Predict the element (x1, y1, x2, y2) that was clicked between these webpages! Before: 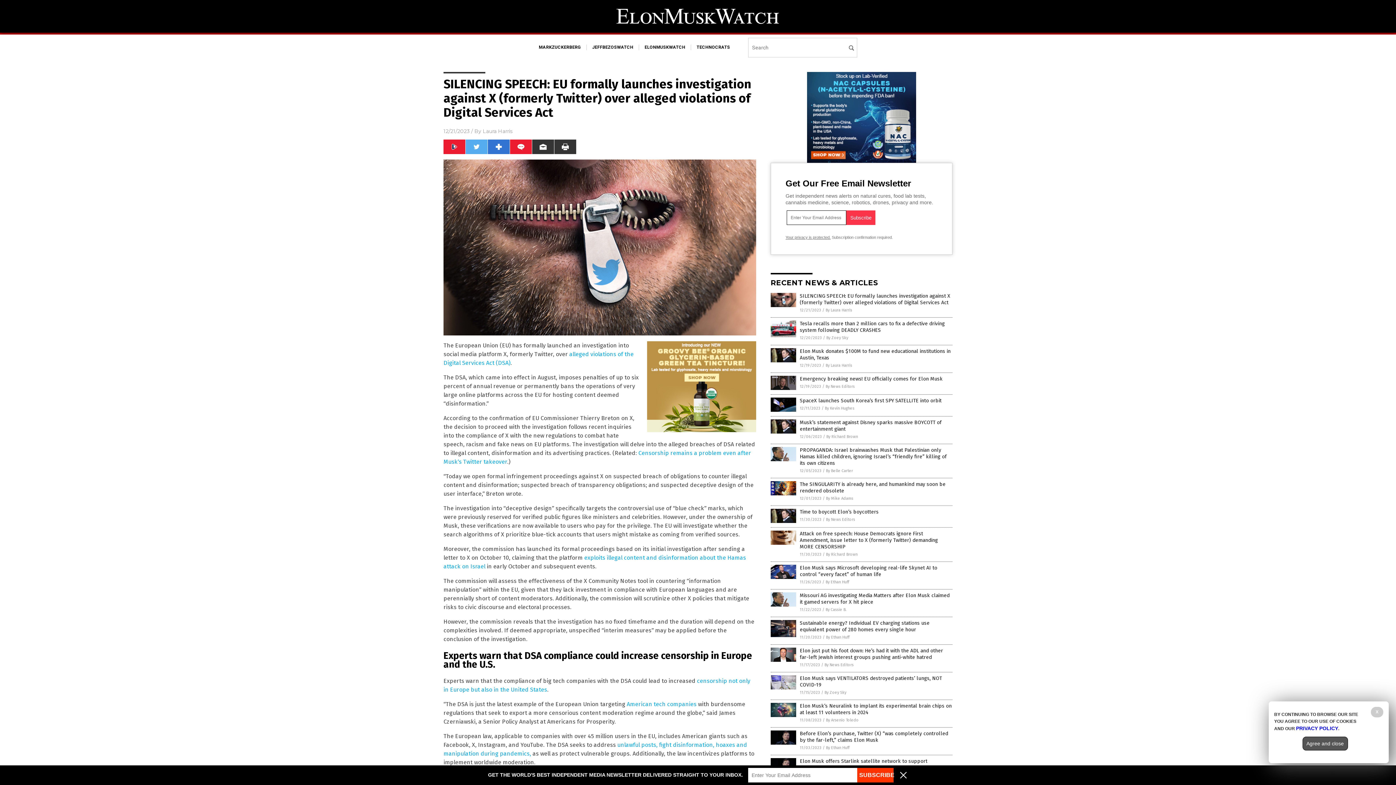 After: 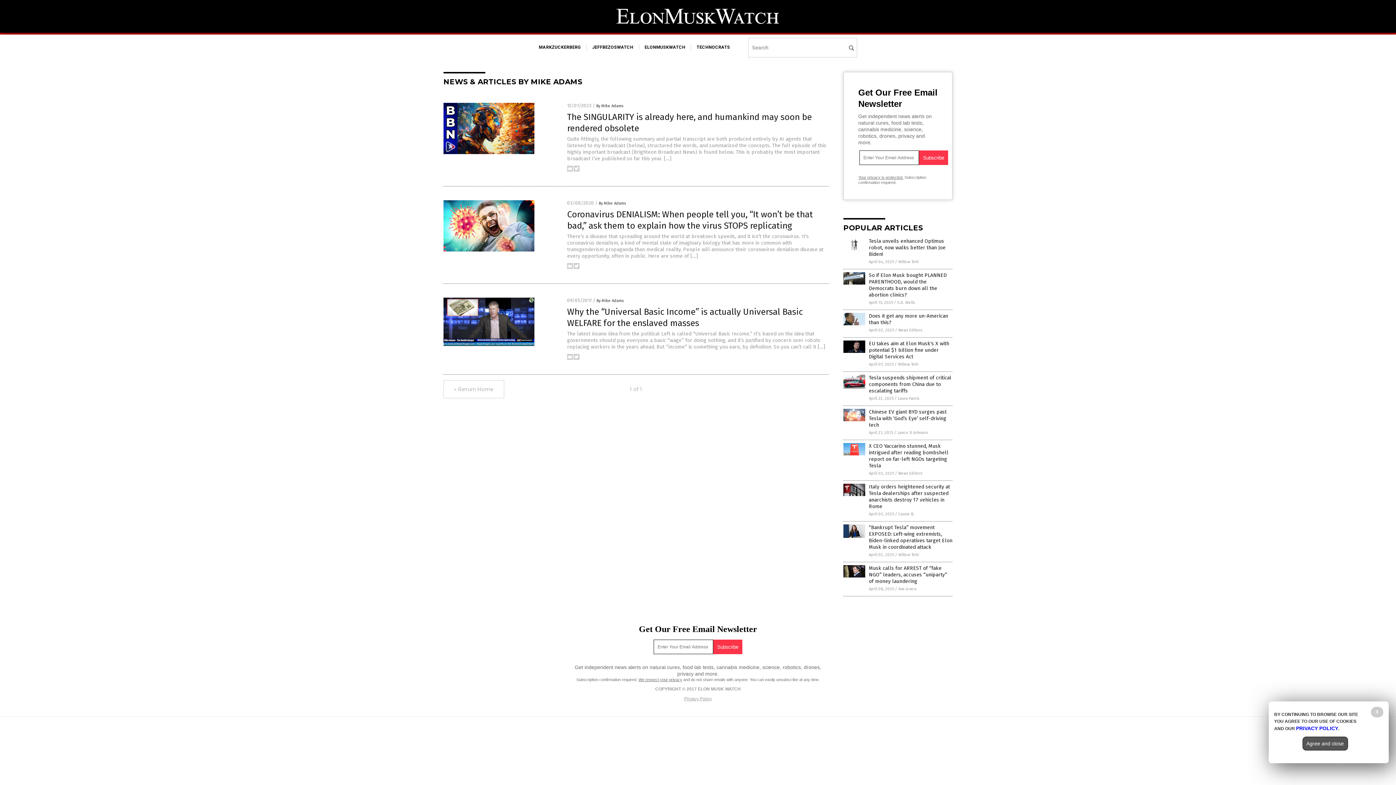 Action: label: By Mike Adams bbox: (826, 496, 853, 501)